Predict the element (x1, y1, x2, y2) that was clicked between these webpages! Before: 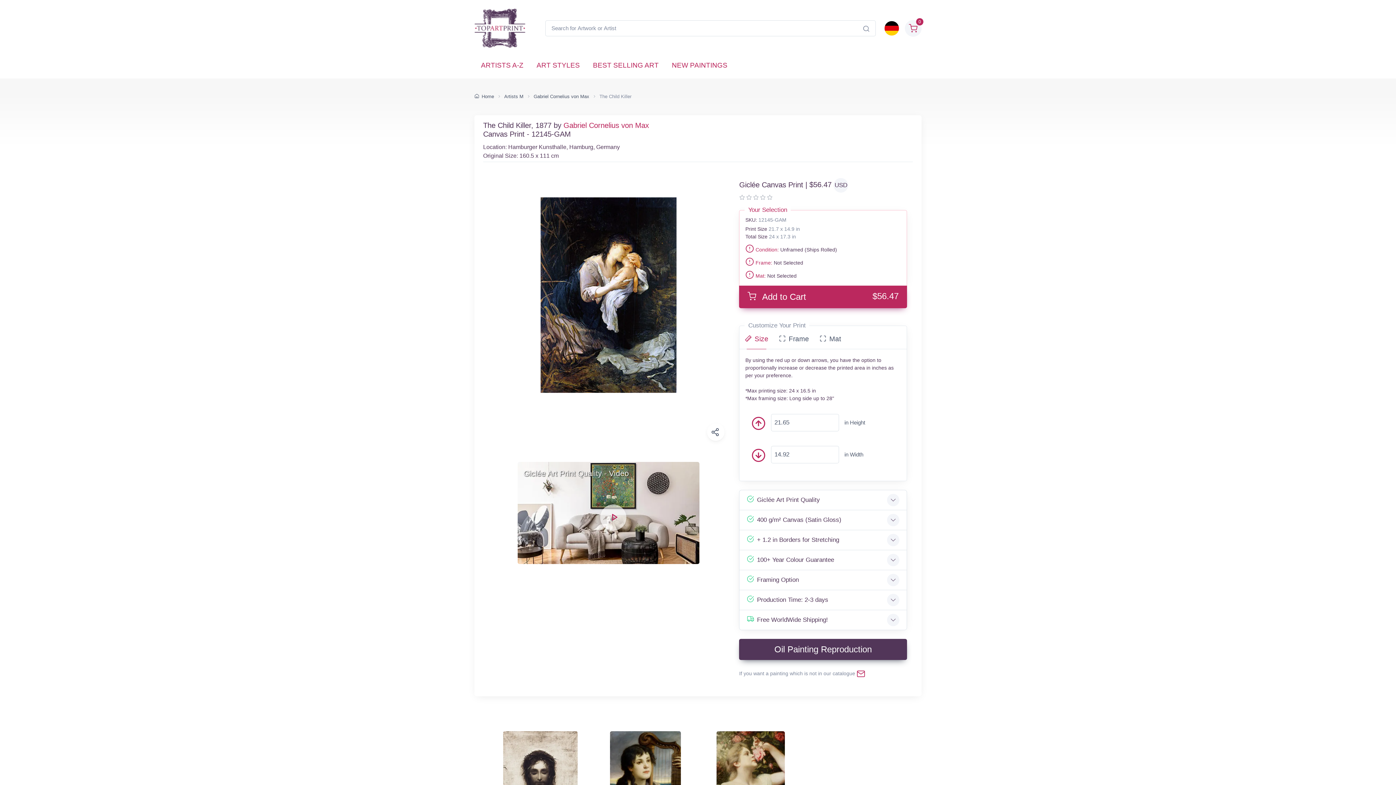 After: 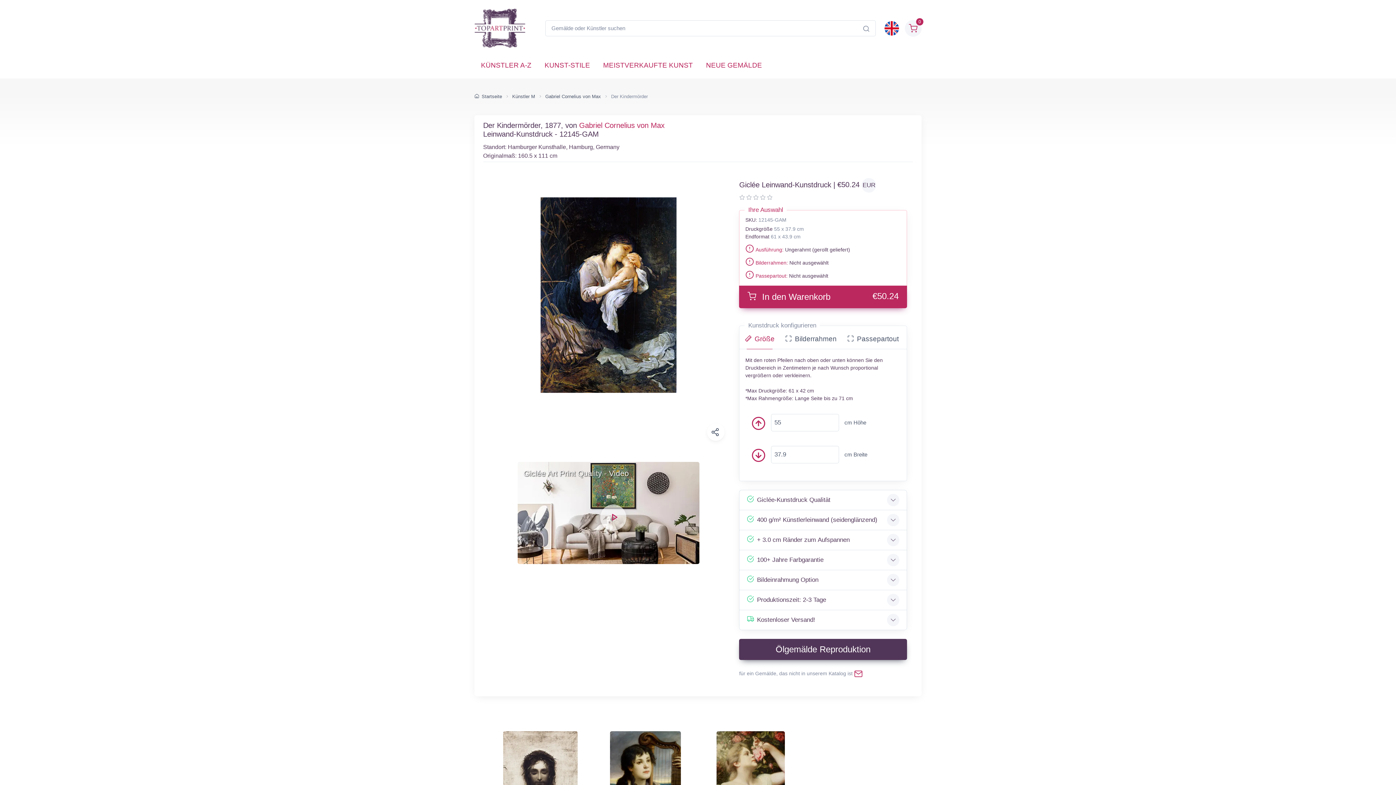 Action: bbox: (884, 21, 899, 35)